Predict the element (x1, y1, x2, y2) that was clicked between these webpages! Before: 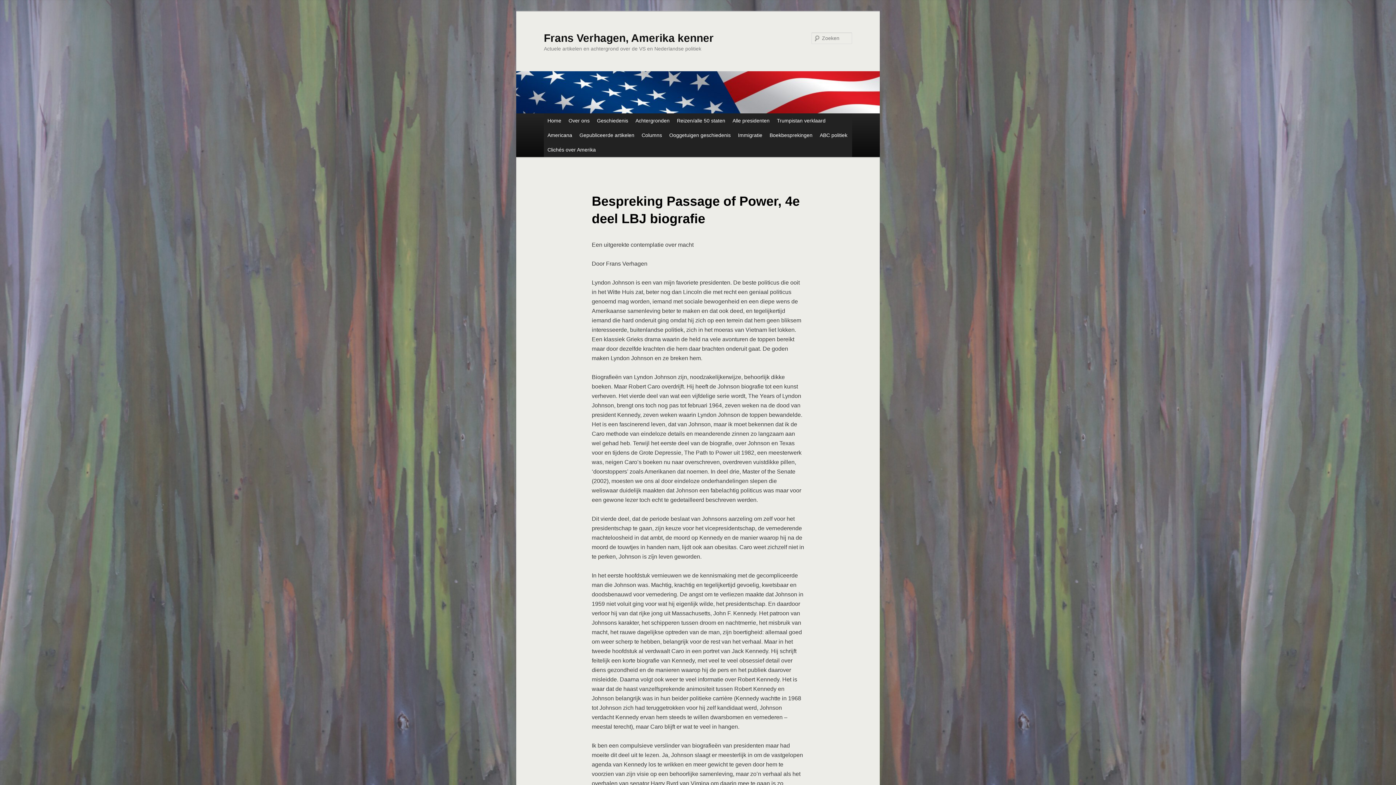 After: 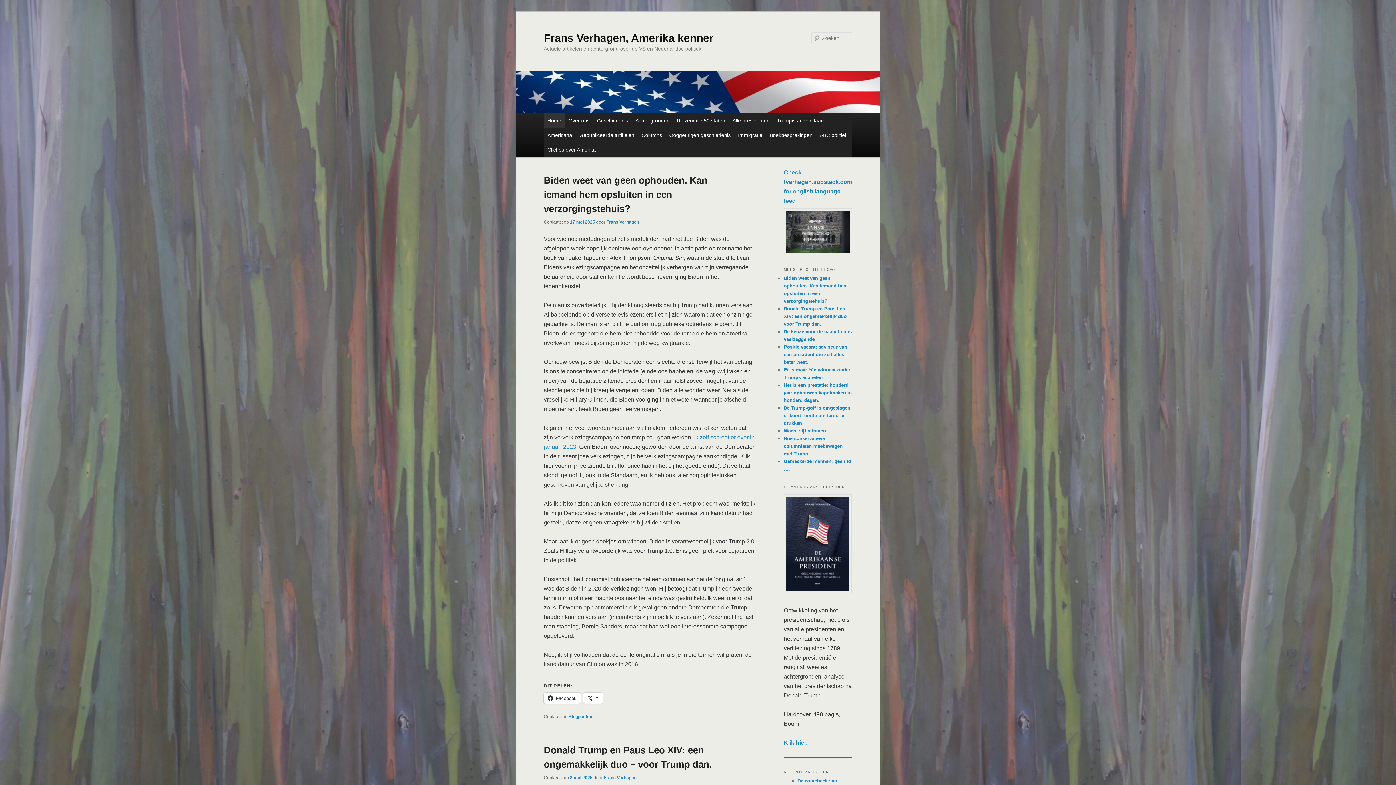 Action: label: Home bbox: (544, 113, 565, 127)